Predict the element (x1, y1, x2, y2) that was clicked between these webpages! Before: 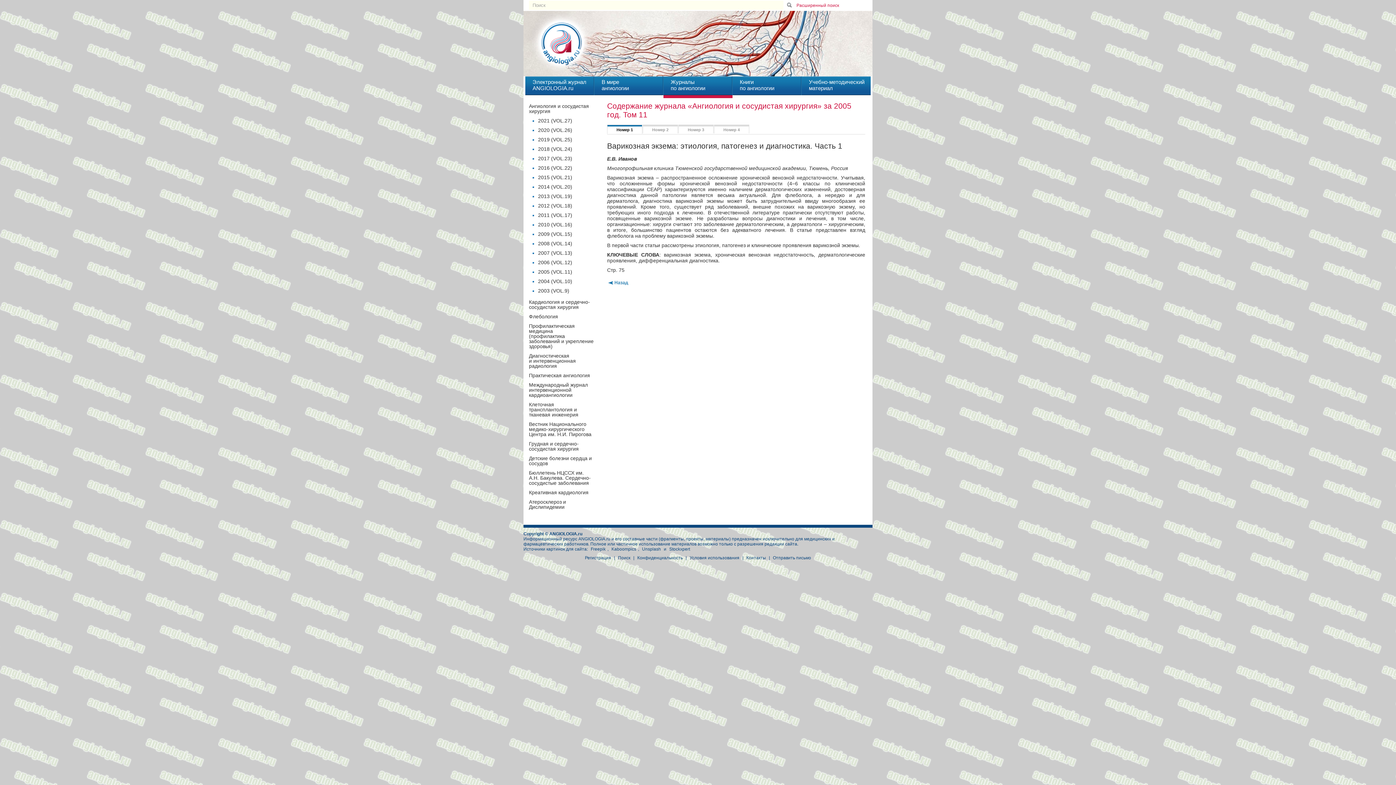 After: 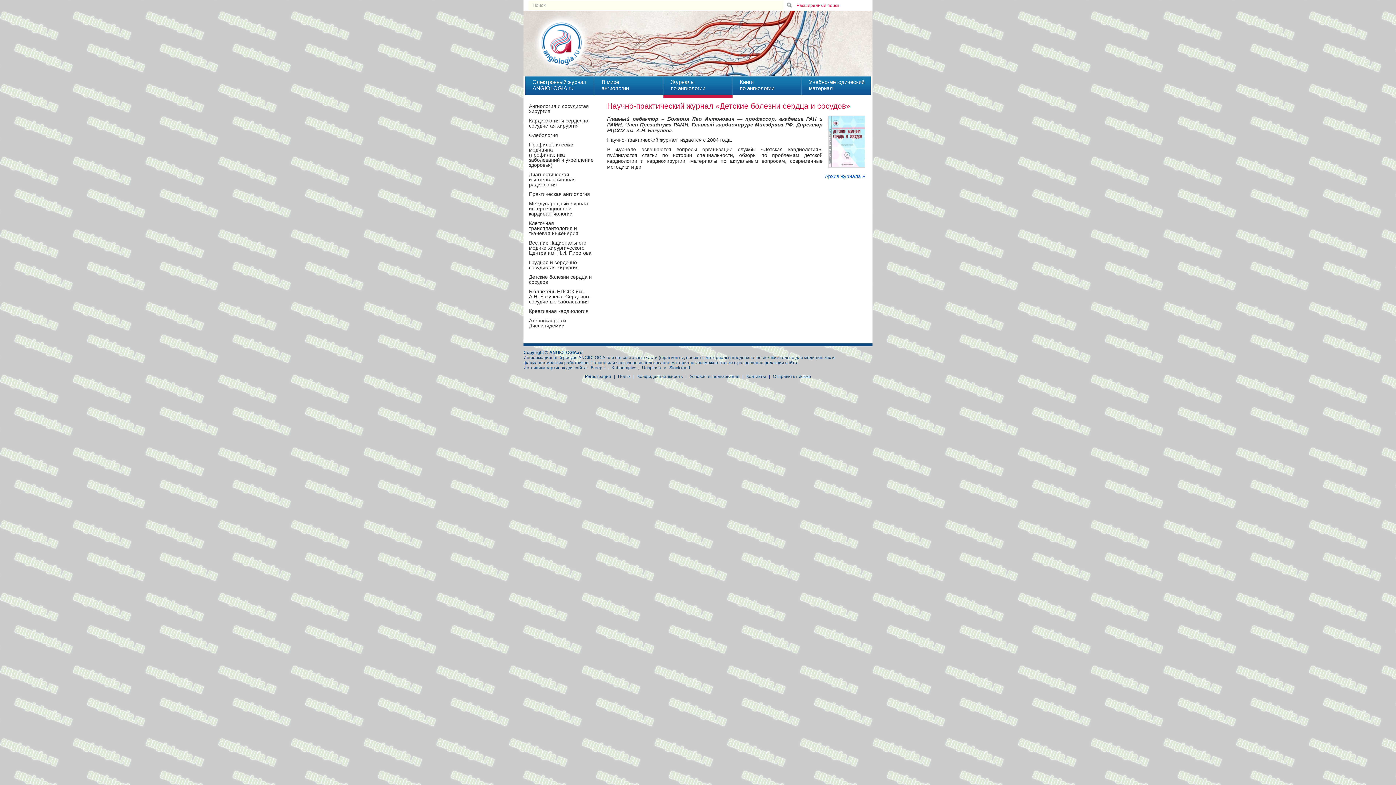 Action: label: Детские болезни сердца и сосудов bbox: (529, 455, 592, 466)